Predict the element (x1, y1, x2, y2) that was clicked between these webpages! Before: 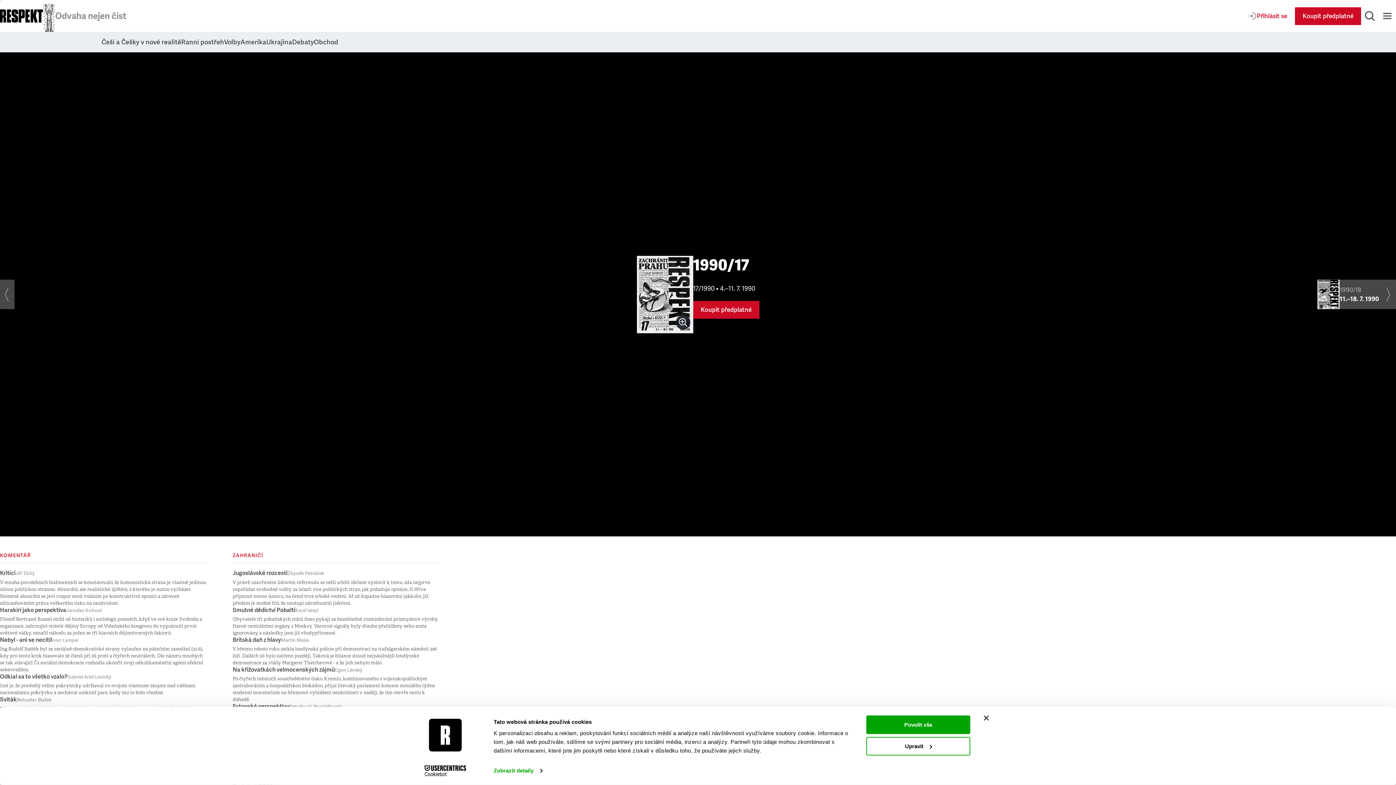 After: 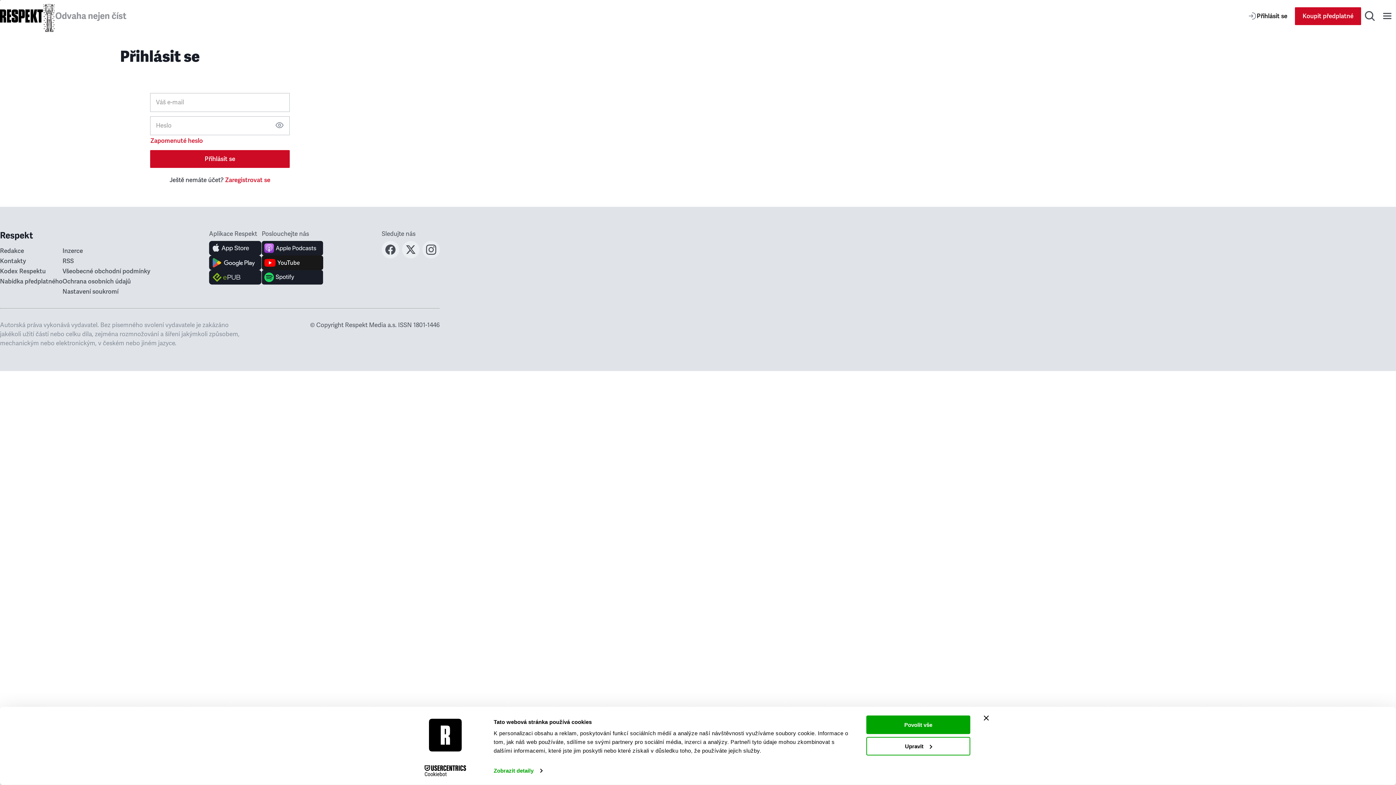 Action: bbox: (1240, 7, 1295, 24) label: Přihlásit se